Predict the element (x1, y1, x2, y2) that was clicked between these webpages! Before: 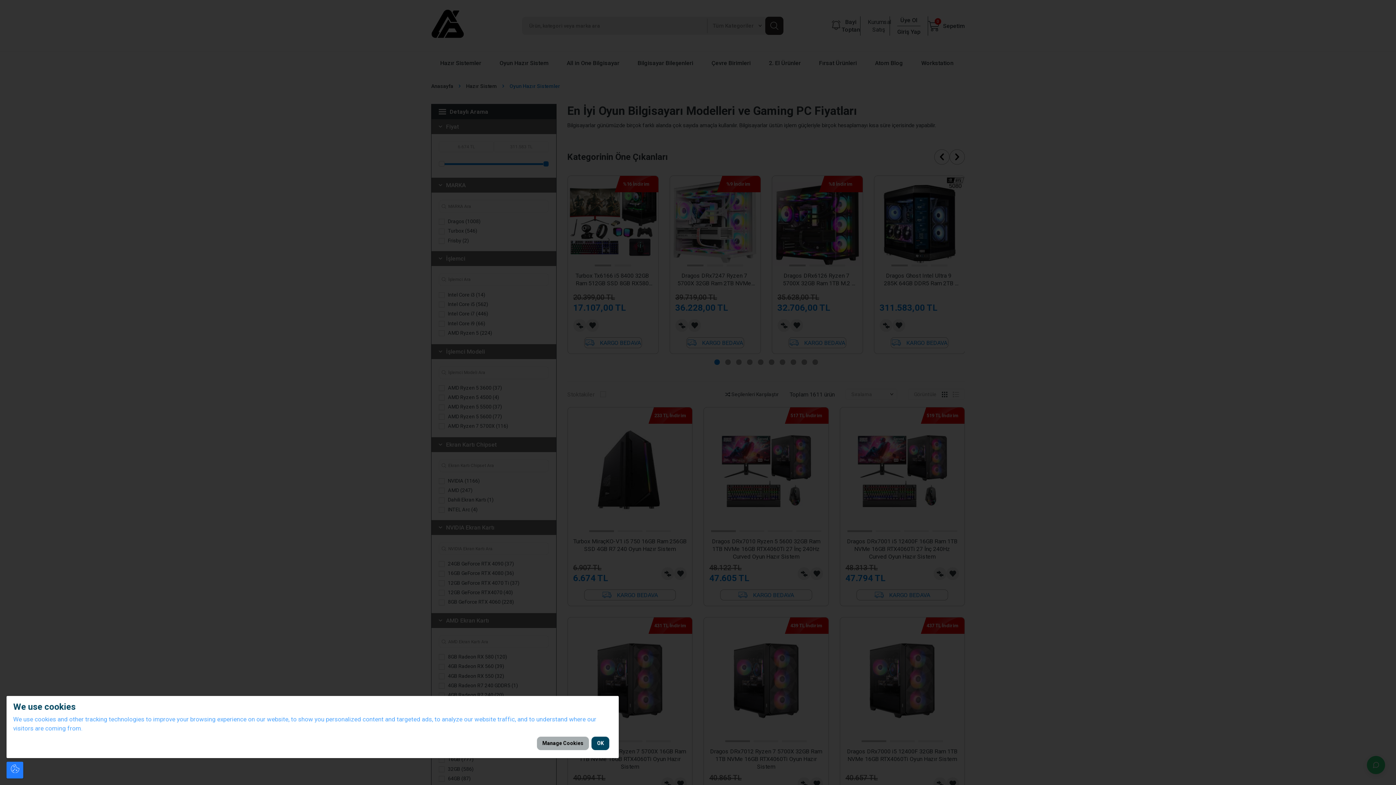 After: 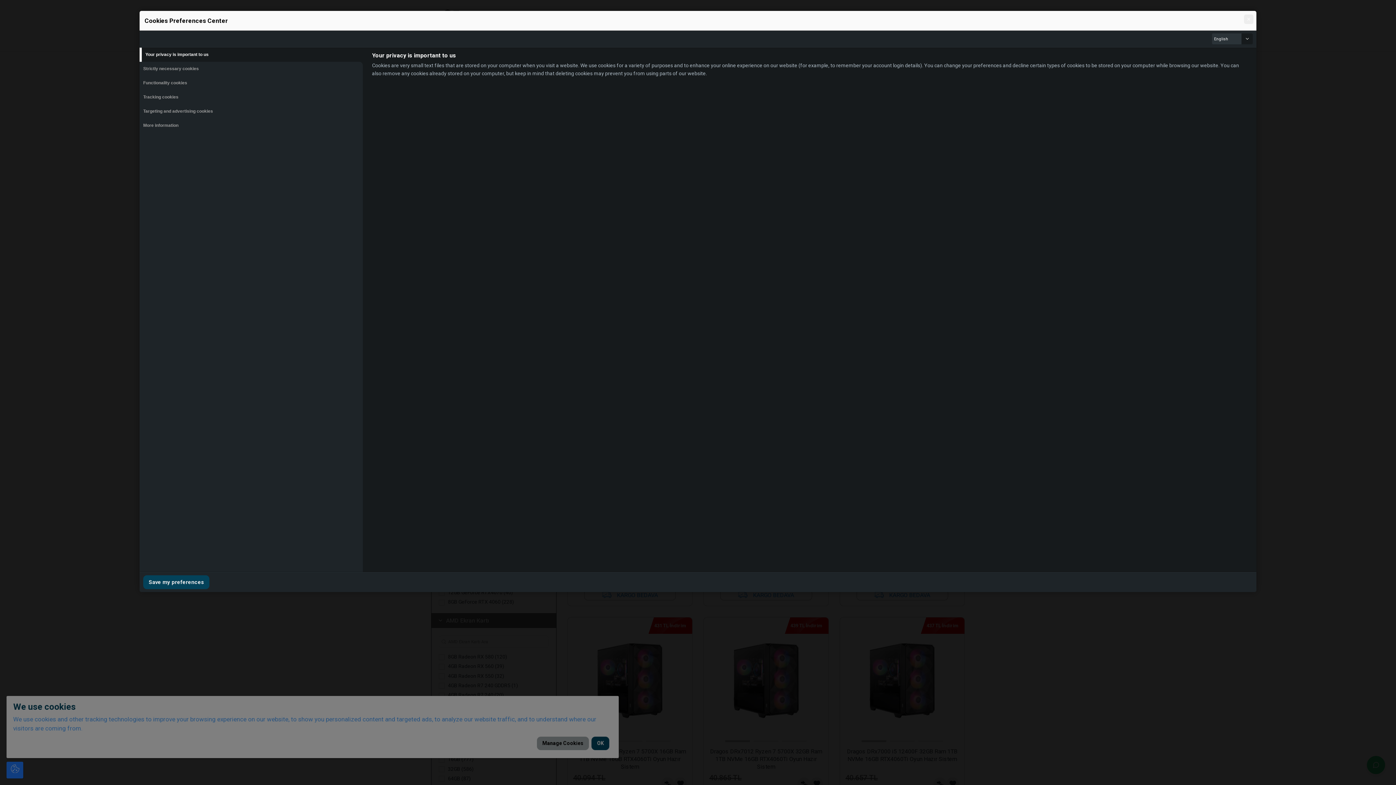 Action: label: Manage Cookies bbox: (536, 737, 588, 750)